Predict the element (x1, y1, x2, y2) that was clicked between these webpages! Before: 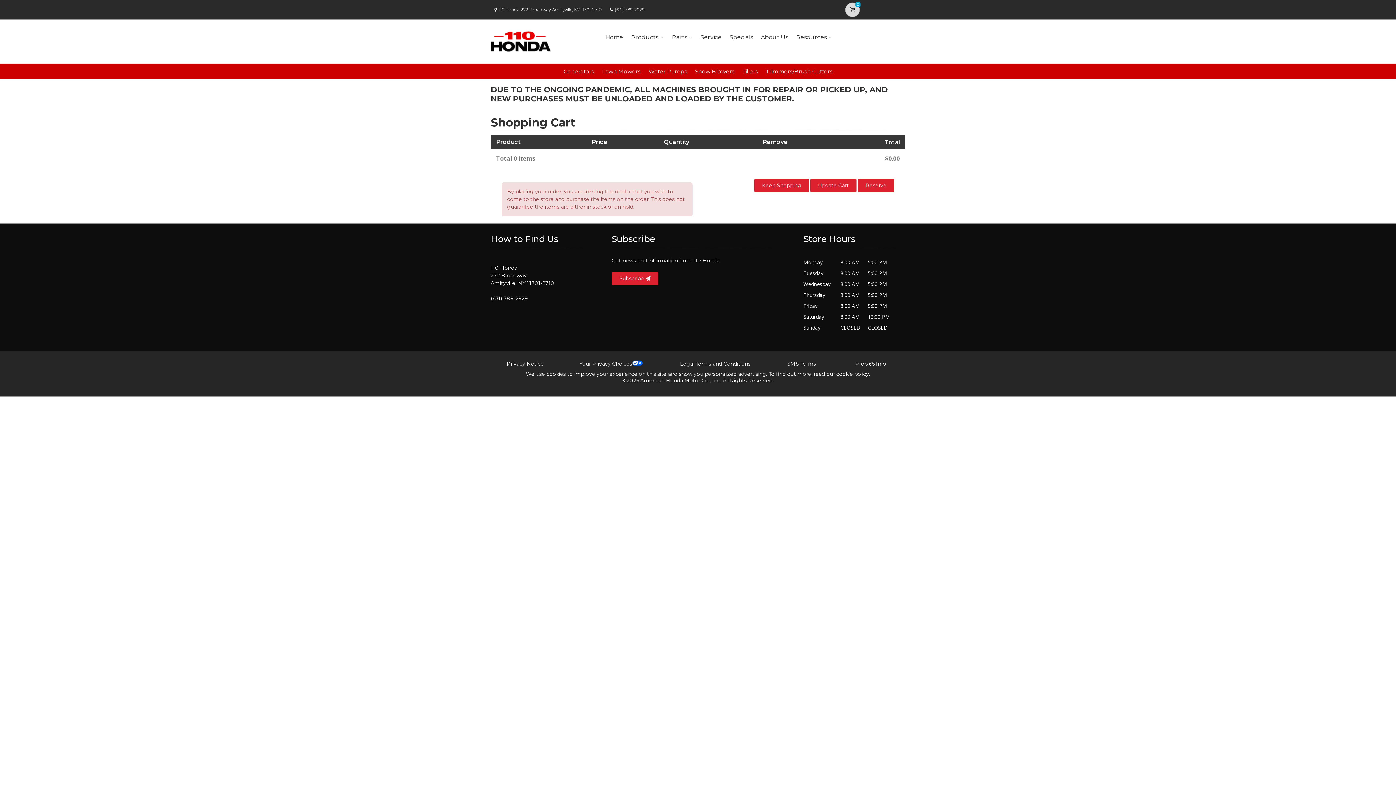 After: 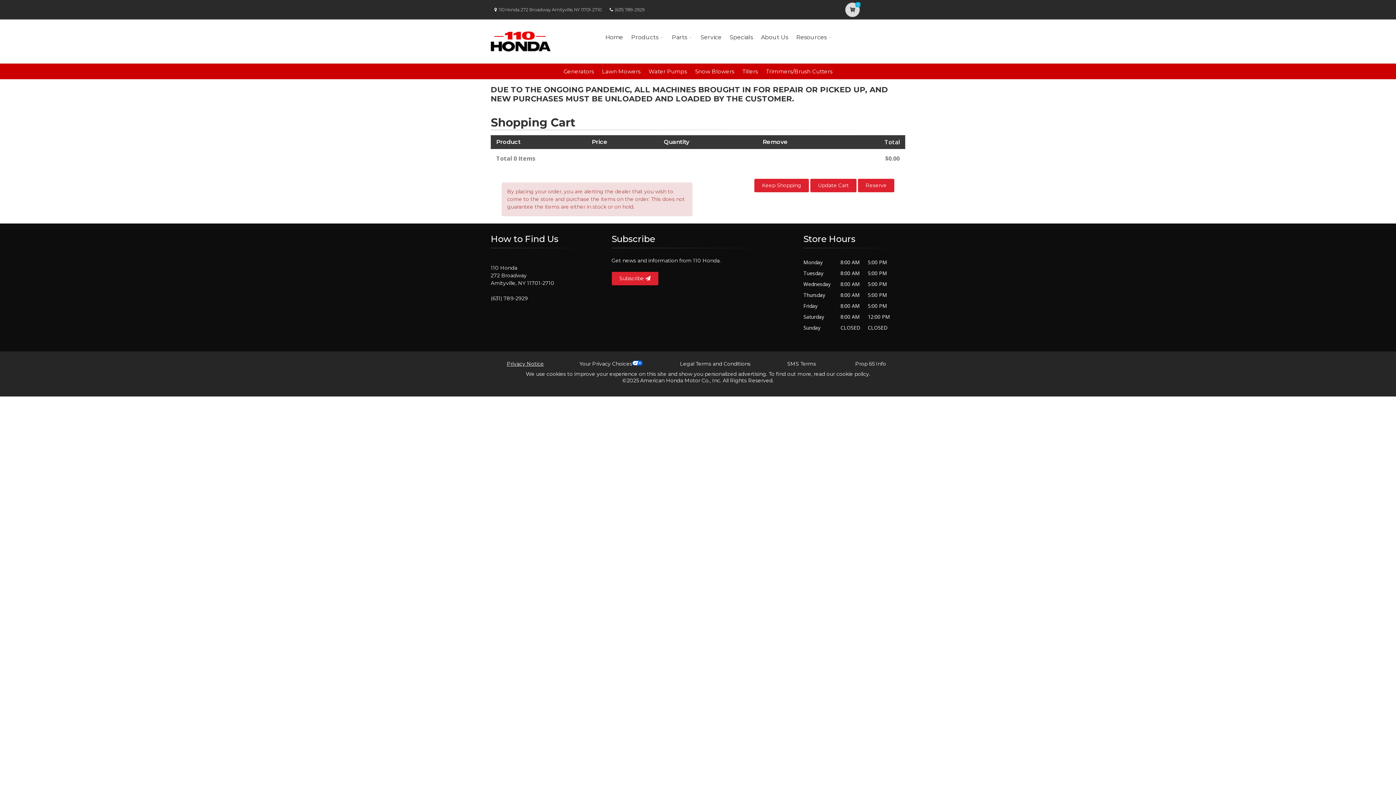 Action: bbox: (506, 360, 544, 367) label: Privacy Notice